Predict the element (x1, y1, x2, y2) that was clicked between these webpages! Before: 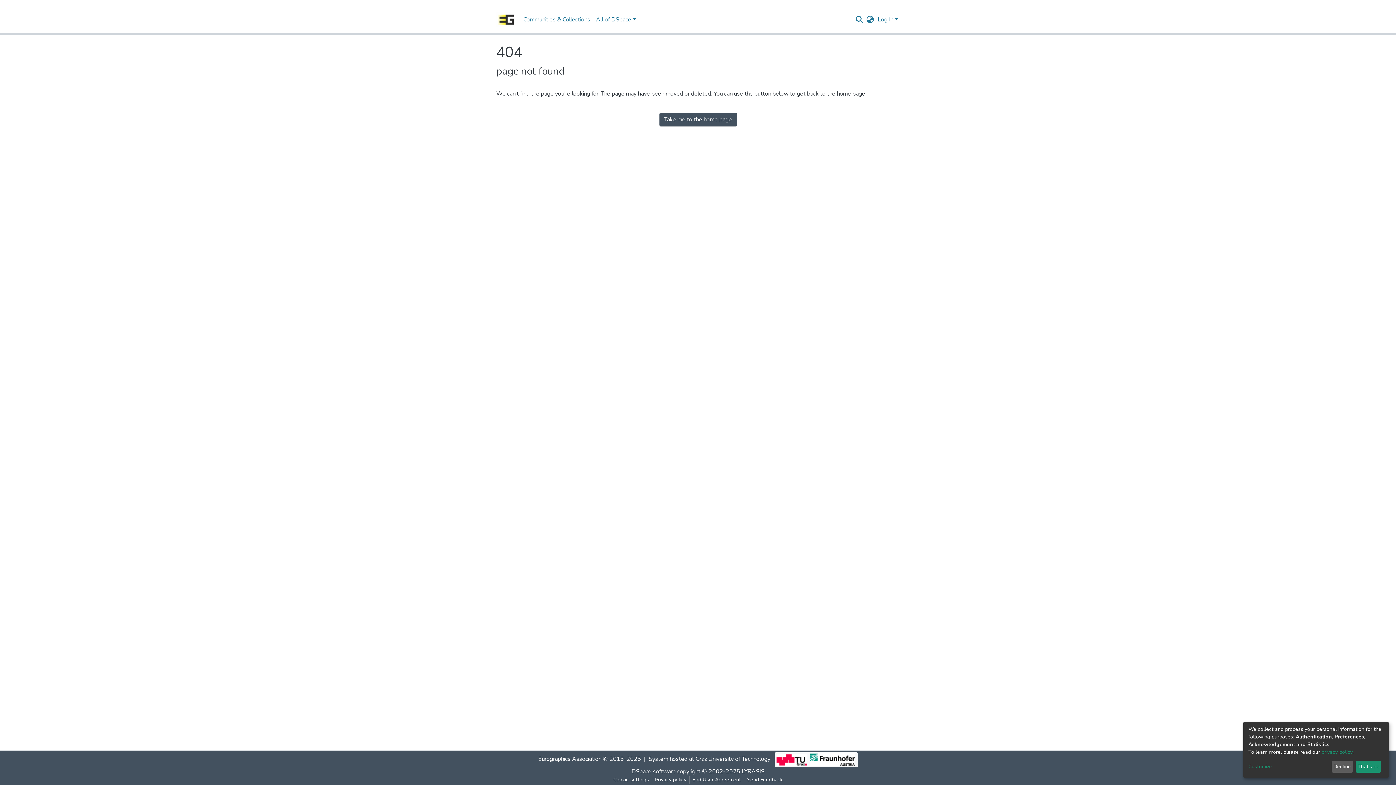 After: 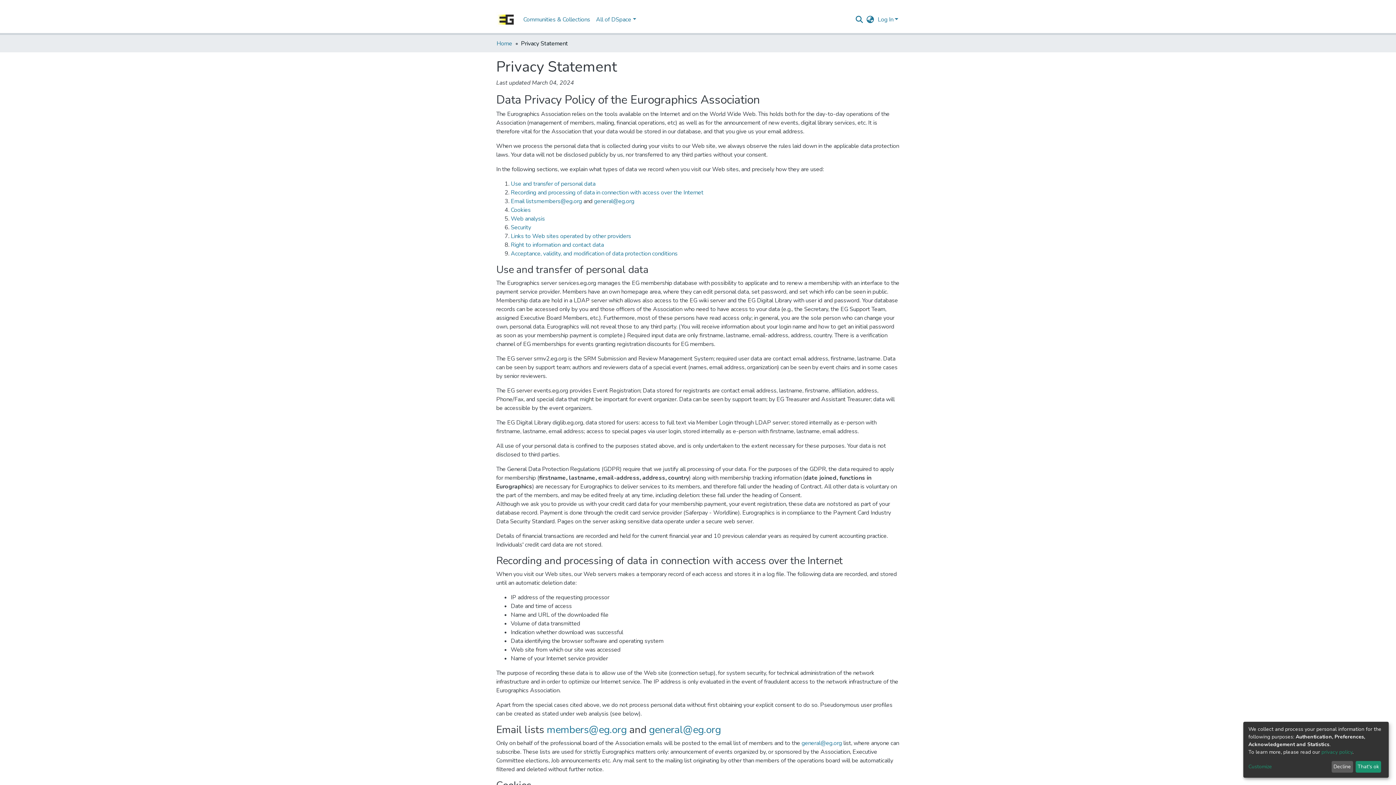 Action: label: Privacy policy bbox: (673, 776, 710, 784)